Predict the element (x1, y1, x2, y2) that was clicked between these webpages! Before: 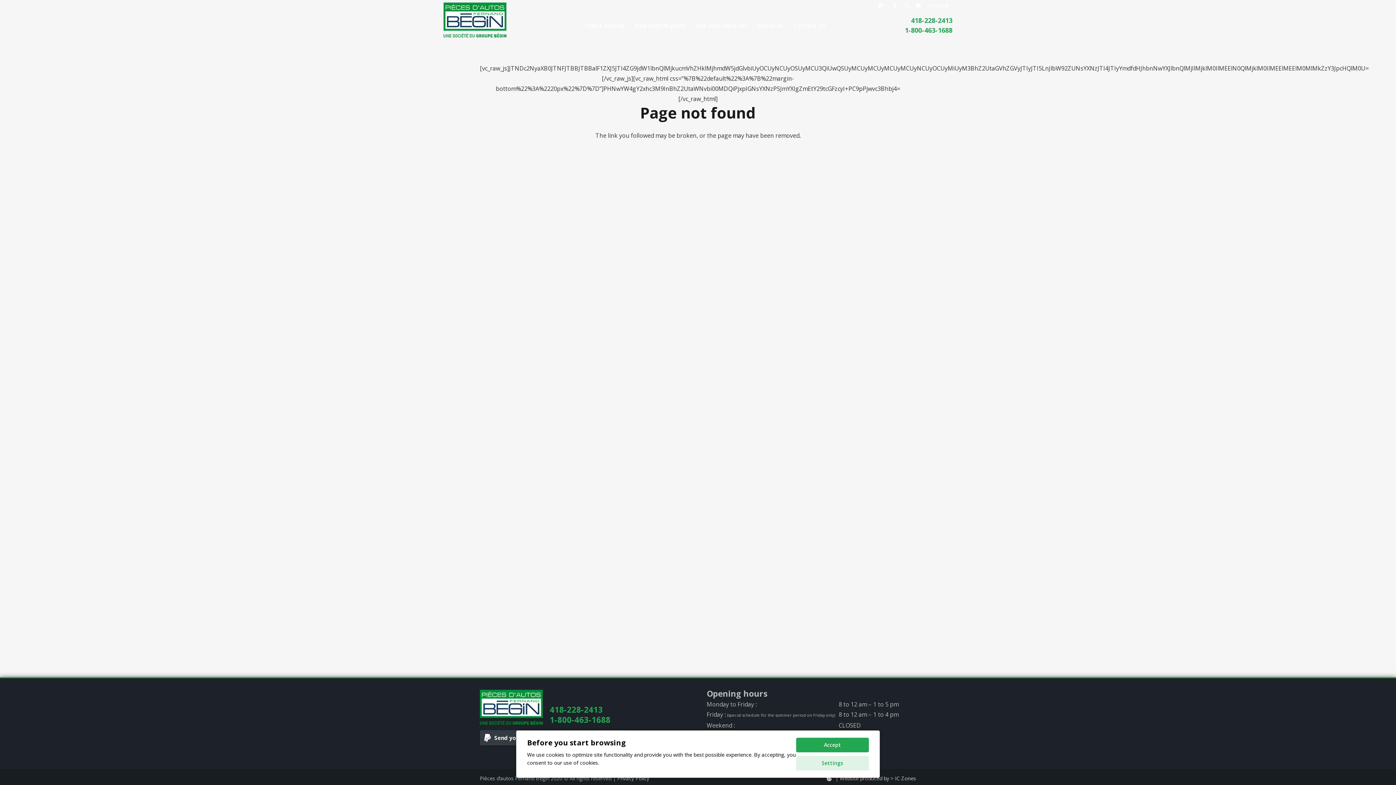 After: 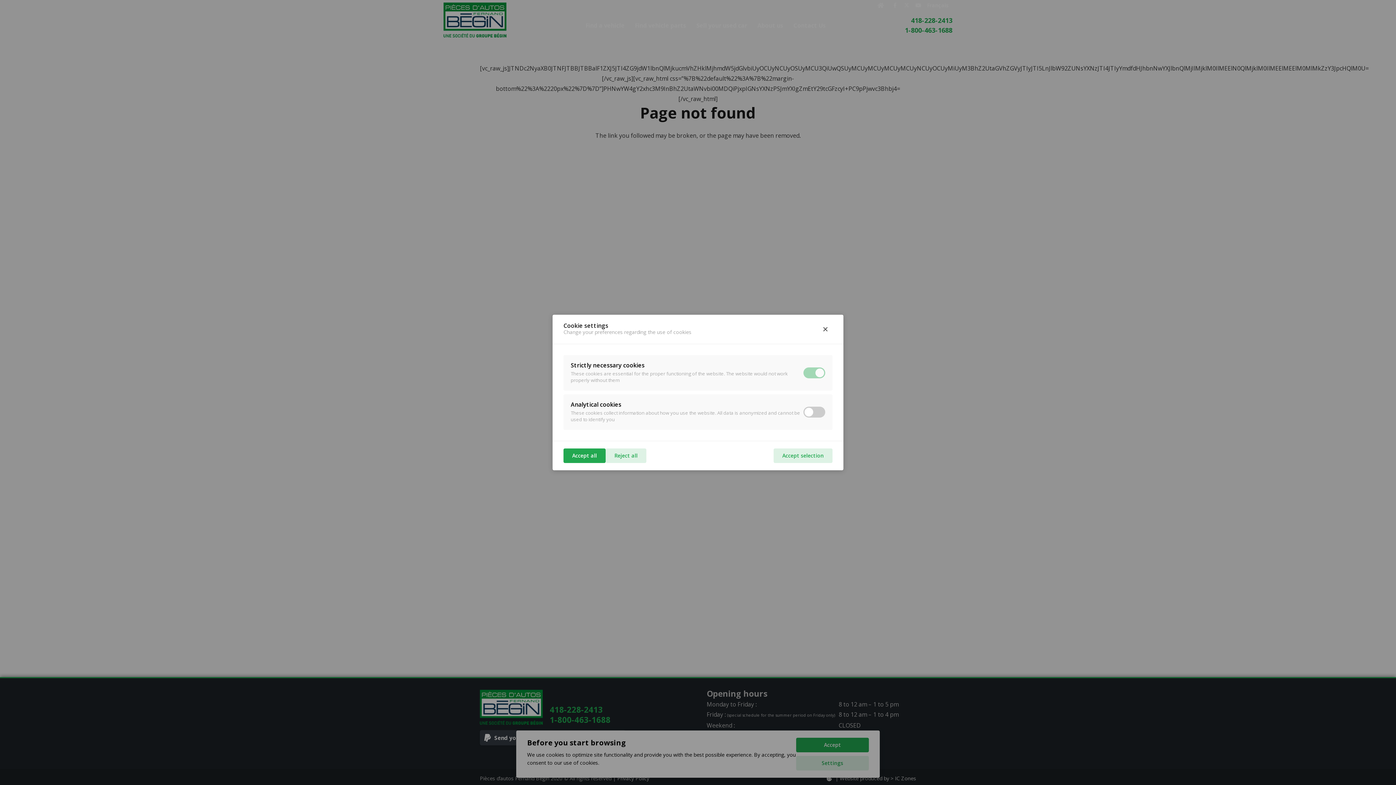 Action: bbox: (826, 775, 832, 782)